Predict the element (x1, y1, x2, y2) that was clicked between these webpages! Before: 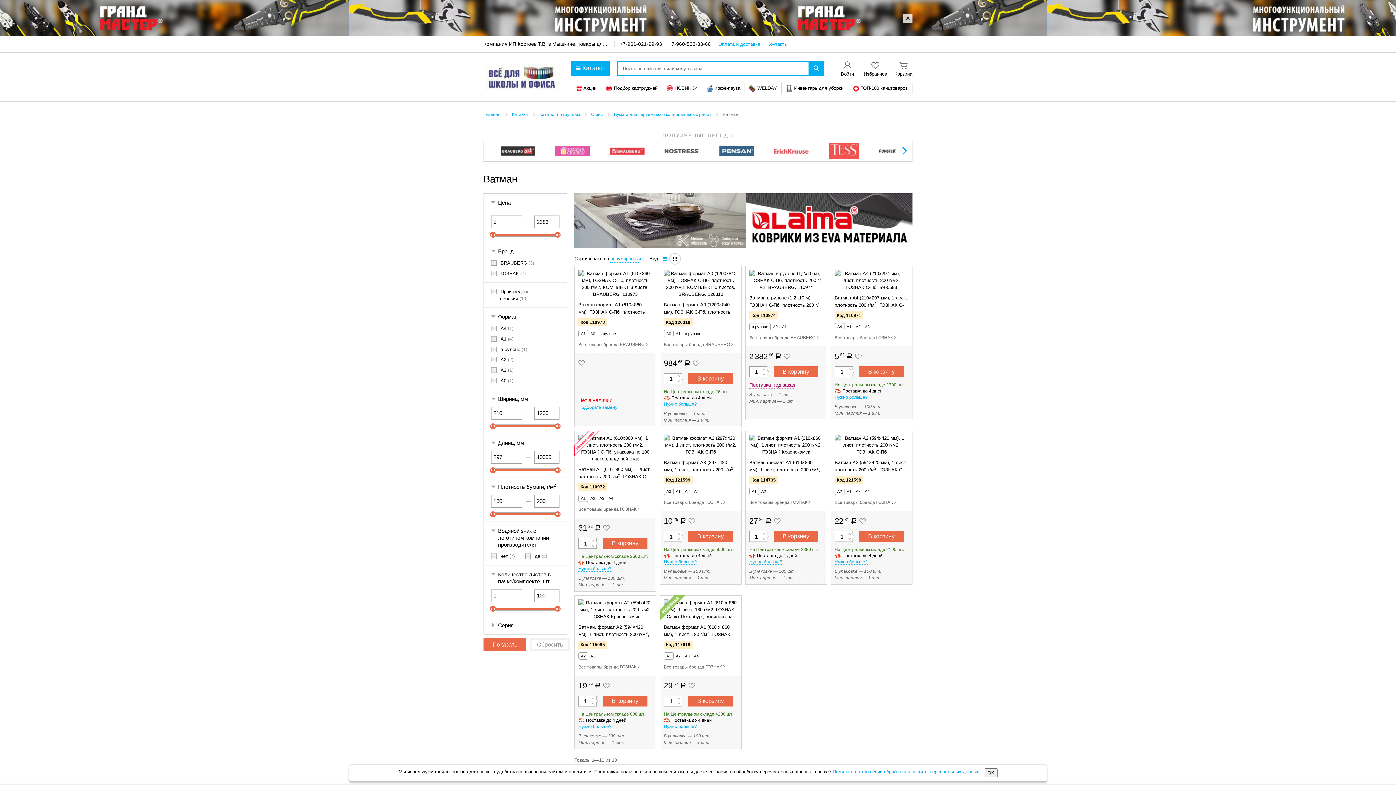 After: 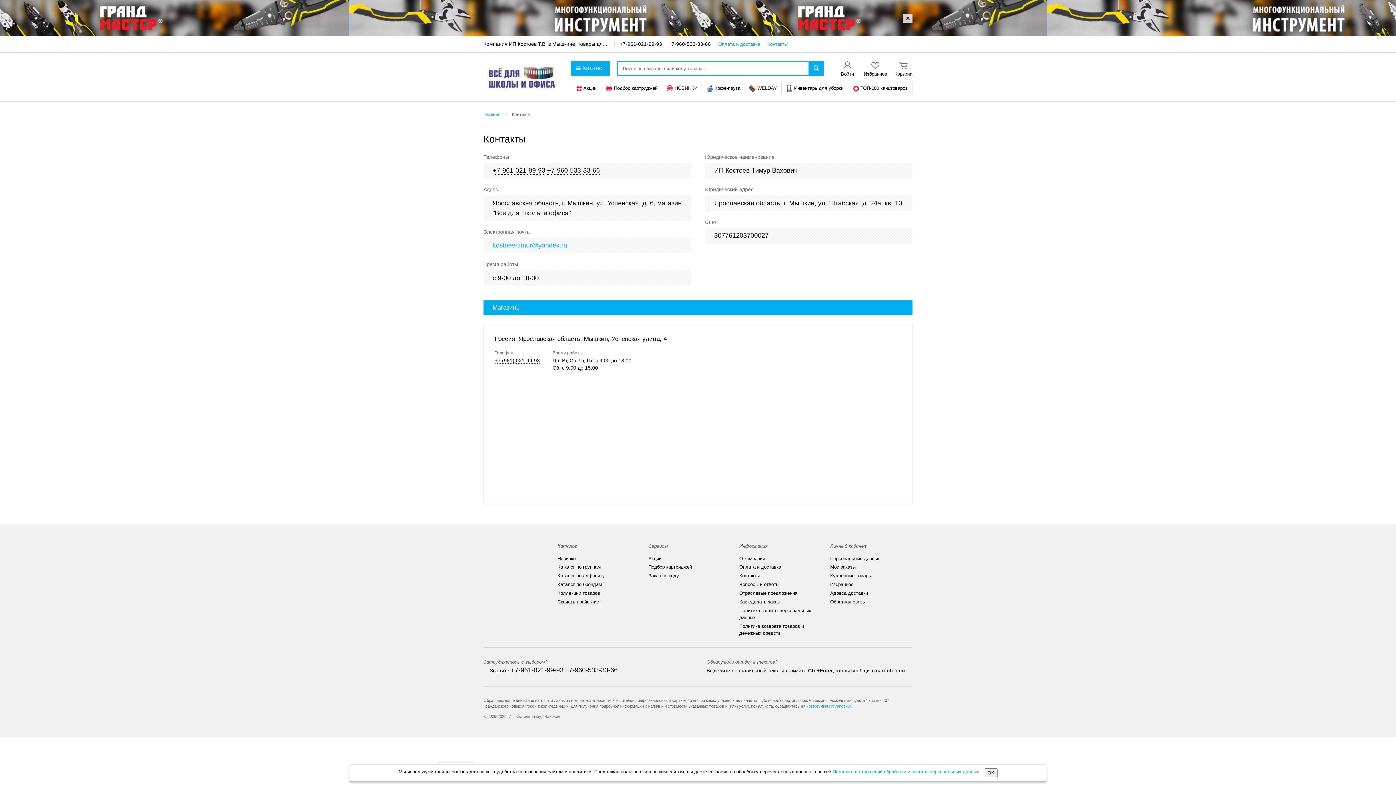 Action: label: Контакты bbox: (767, 41, 787, 46)